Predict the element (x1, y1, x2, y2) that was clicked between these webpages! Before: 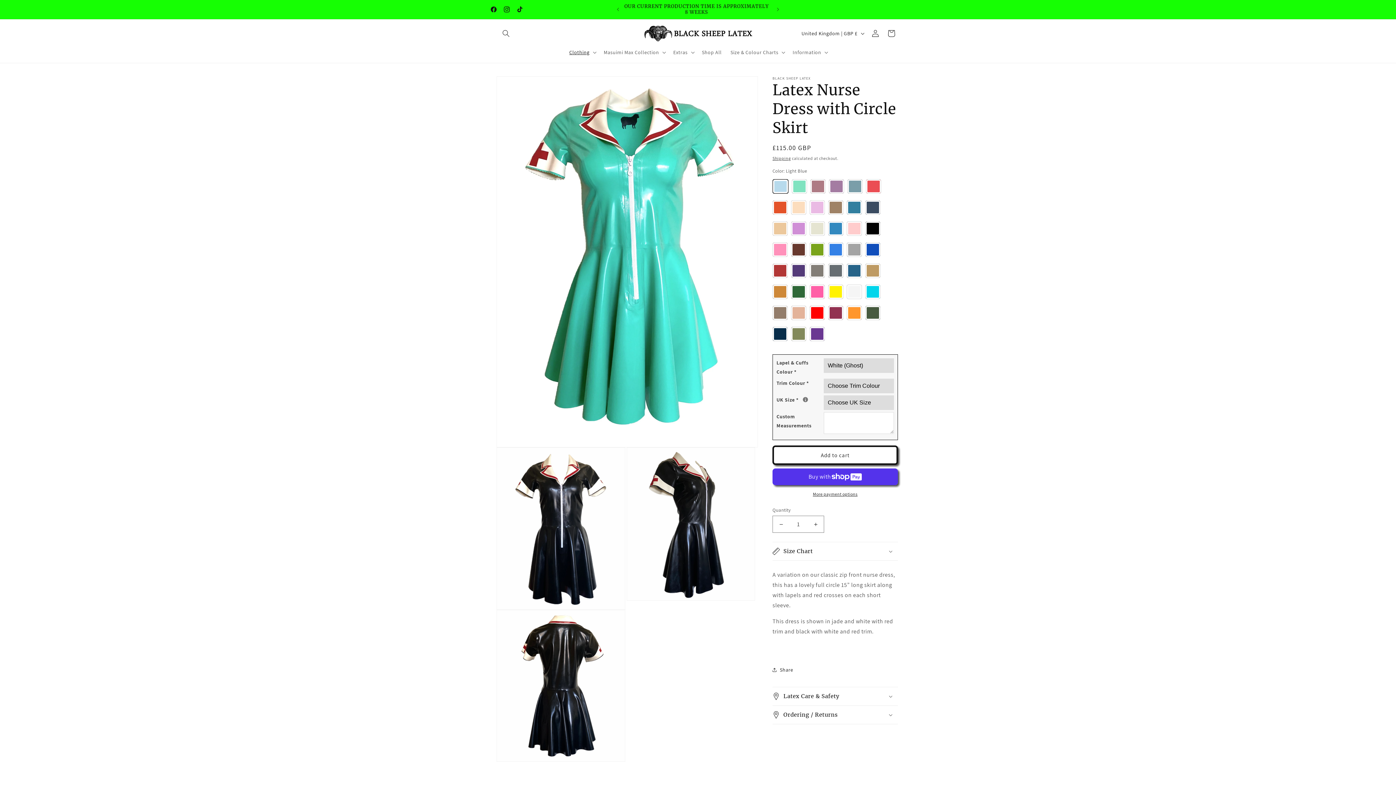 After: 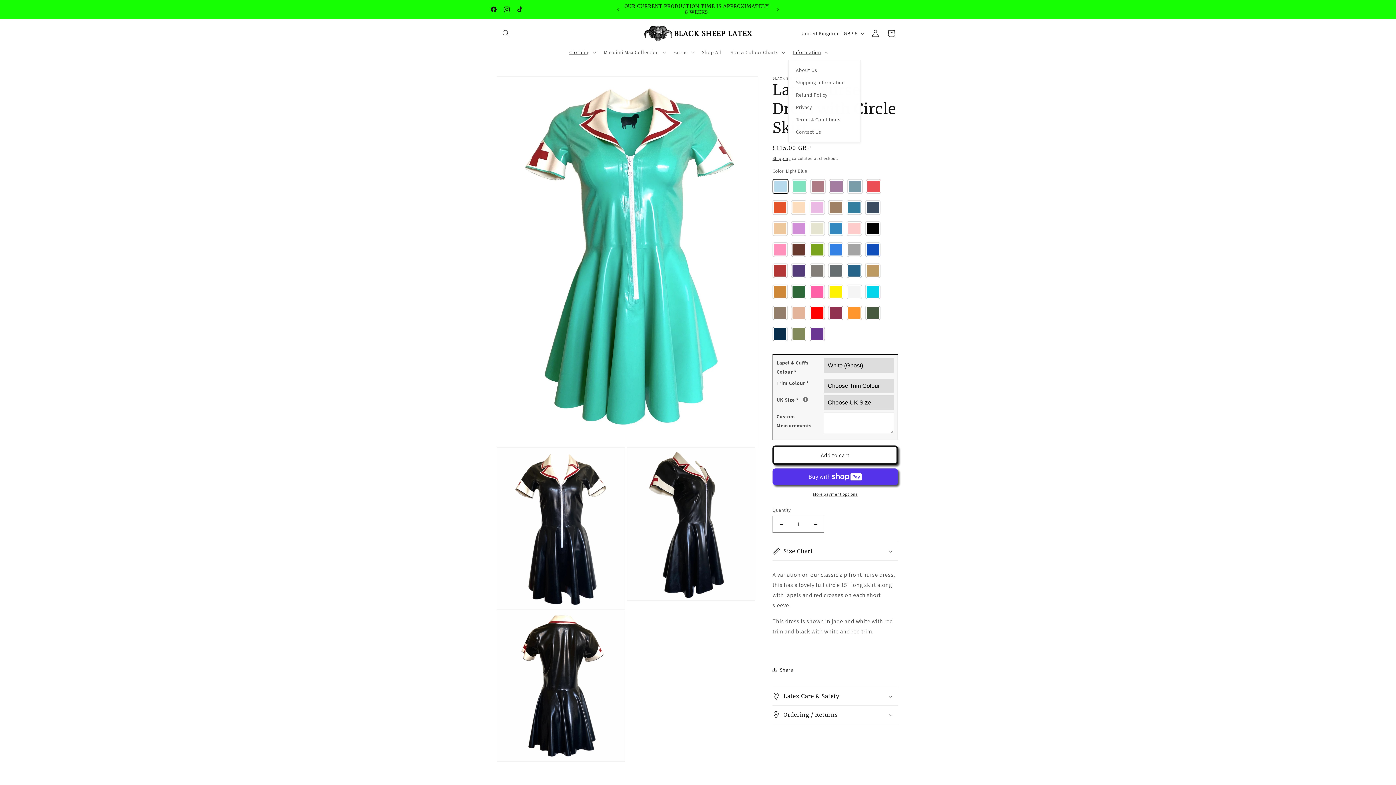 Action: label: Information bbox: (788, 44, 831, 60)